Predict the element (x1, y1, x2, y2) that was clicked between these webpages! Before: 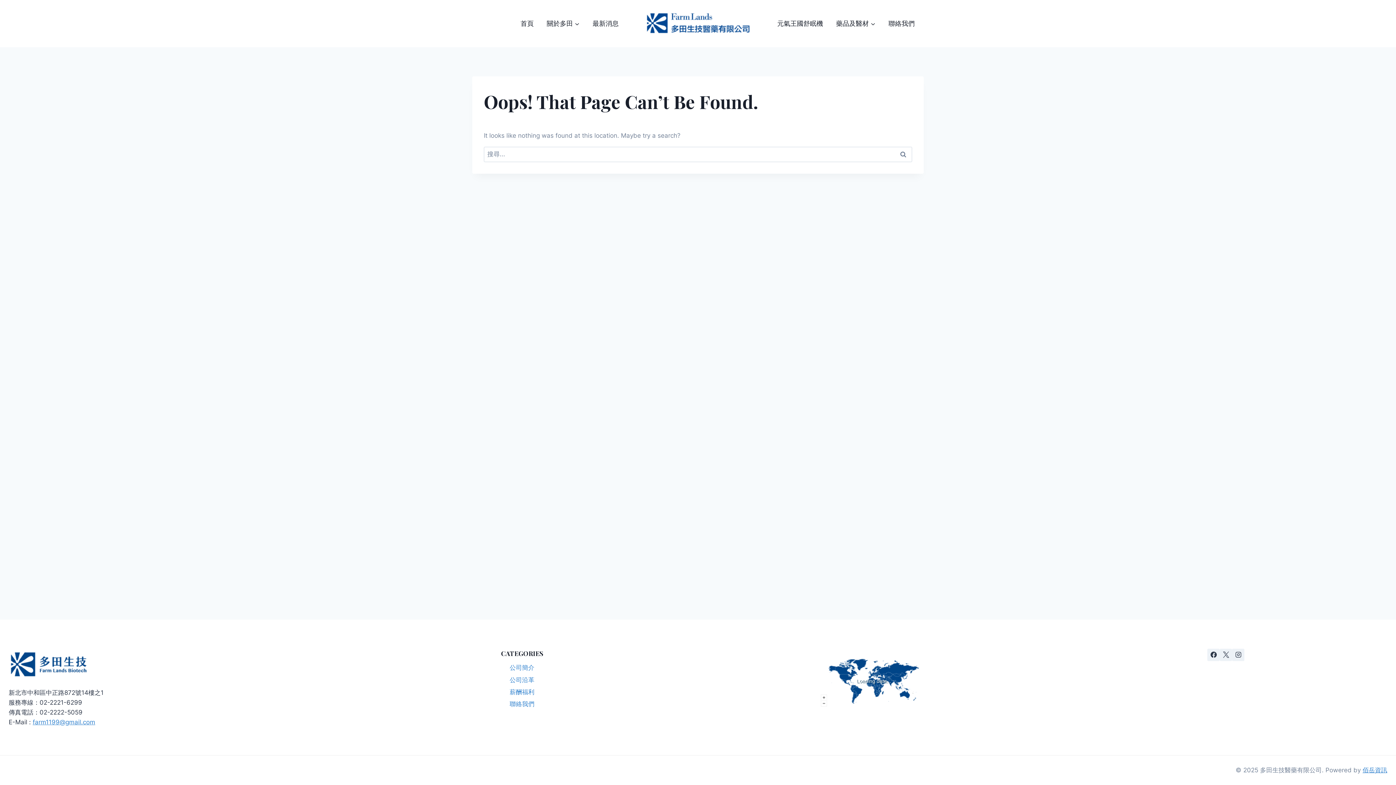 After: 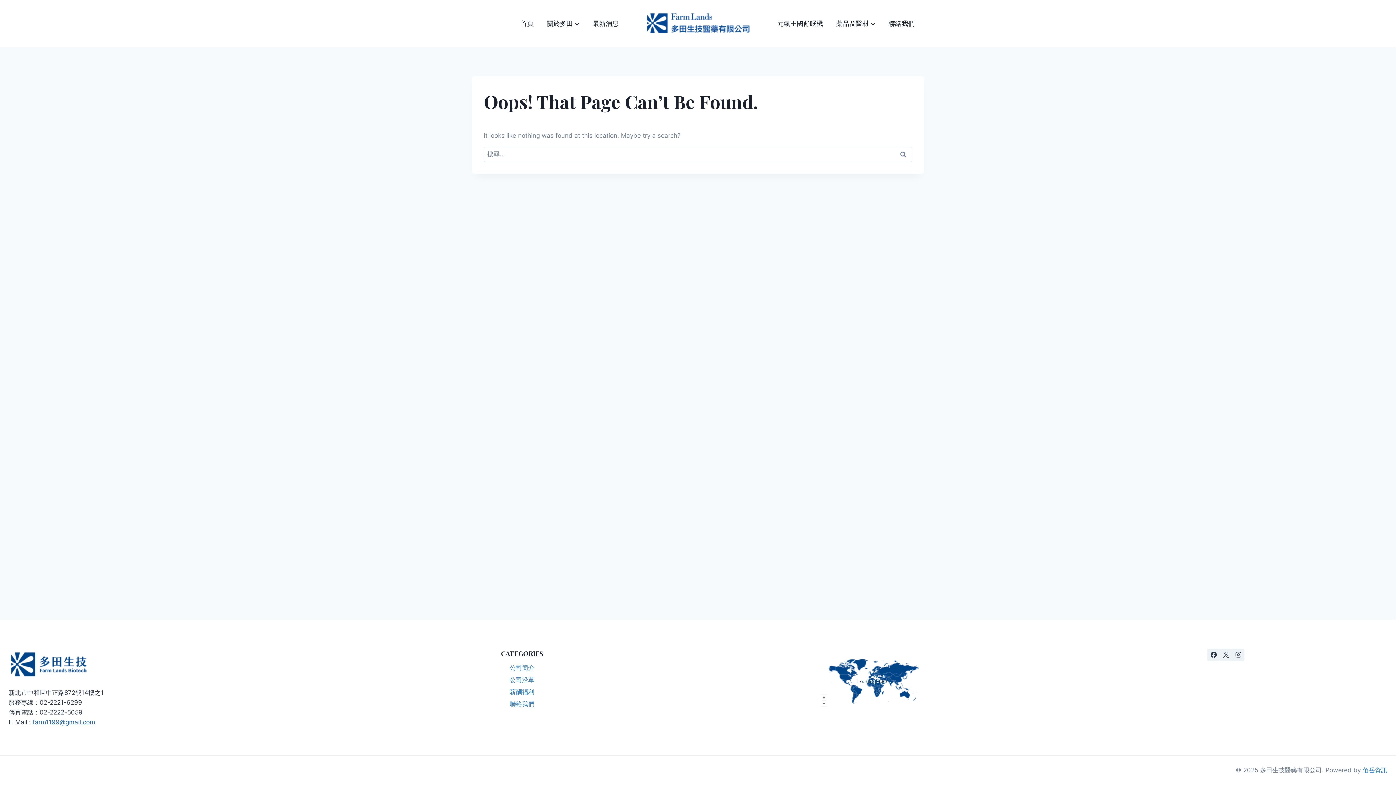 Action: label: farm1199@gmail.com bbox: (32, 718, 95, 726)